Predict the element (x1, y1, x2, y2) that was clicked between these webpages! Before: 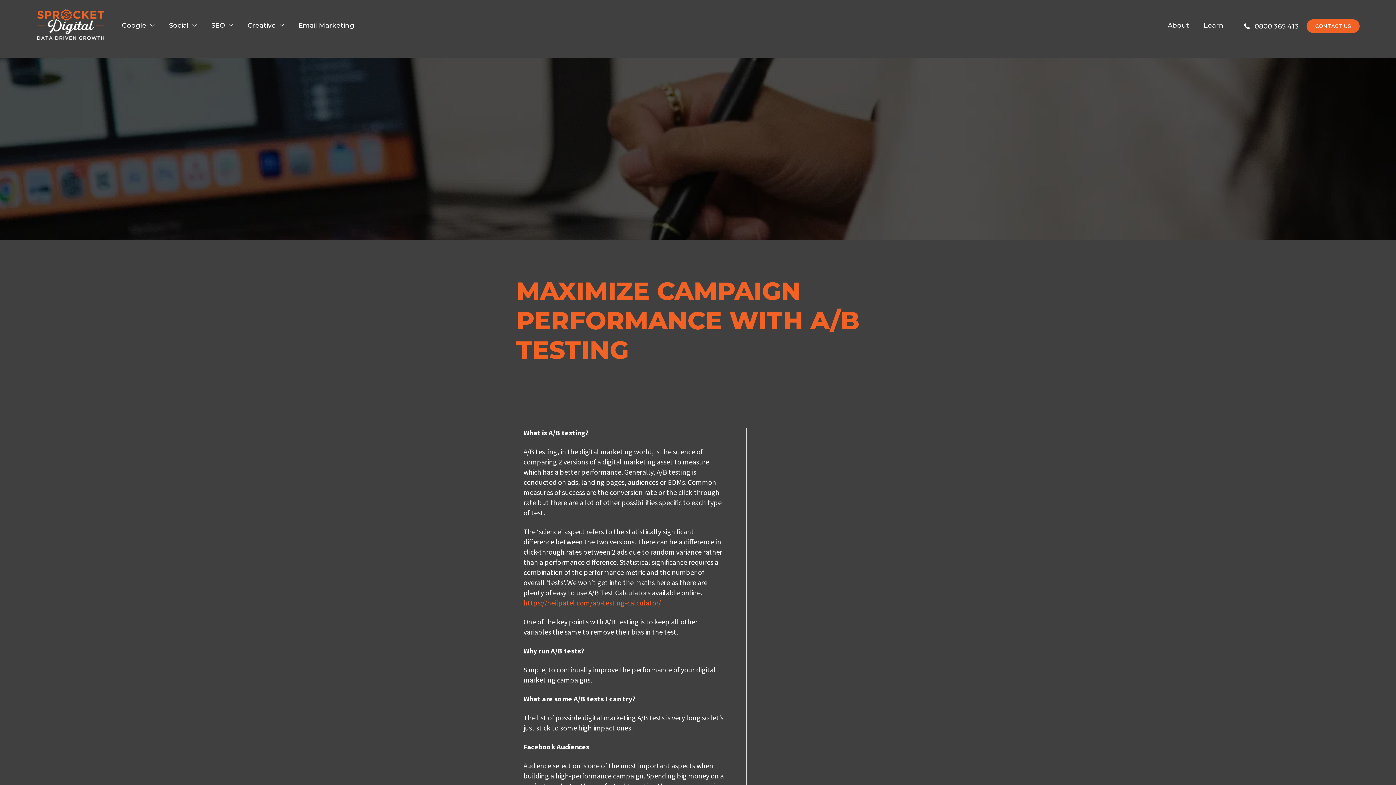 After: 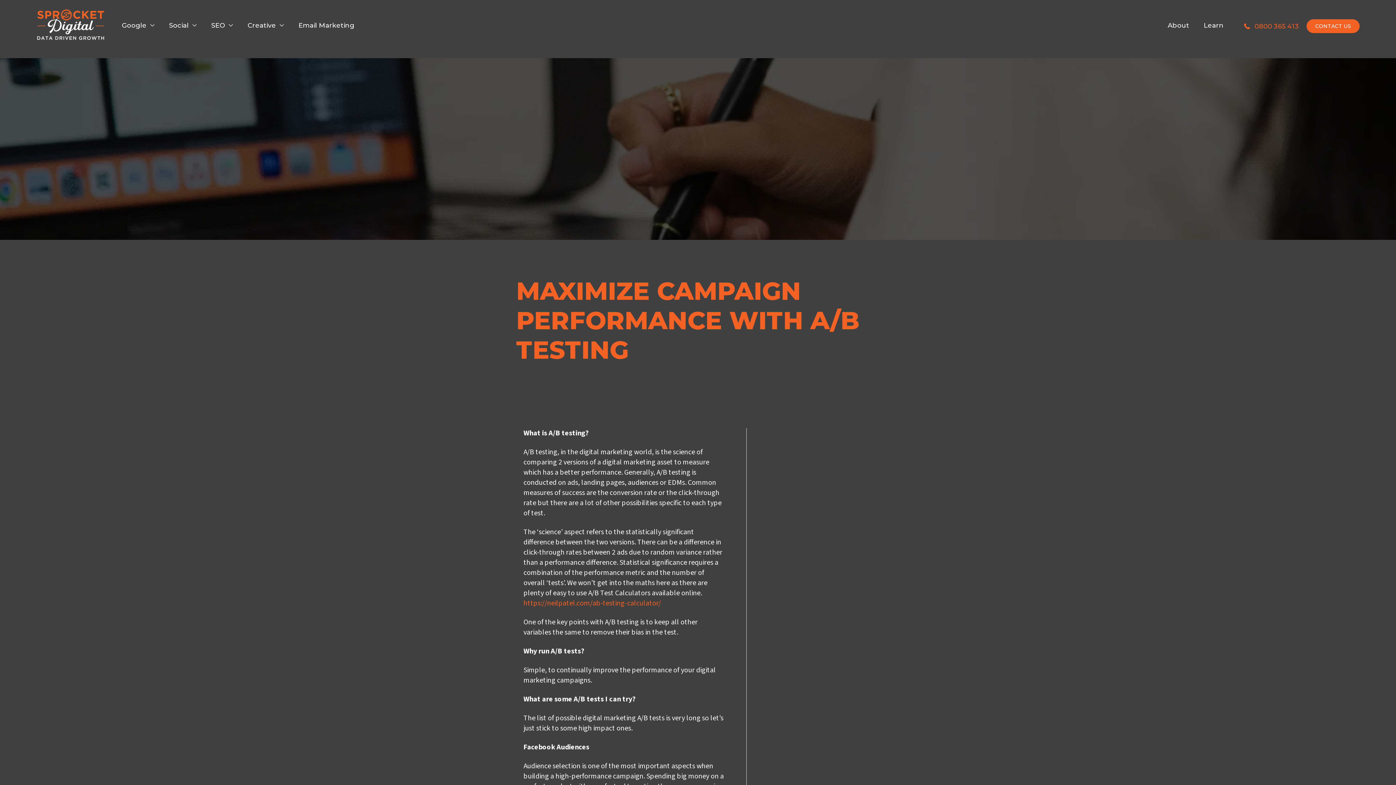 Action: label:  0800 365 413 bbox: (1240, 19, 1303, 33)